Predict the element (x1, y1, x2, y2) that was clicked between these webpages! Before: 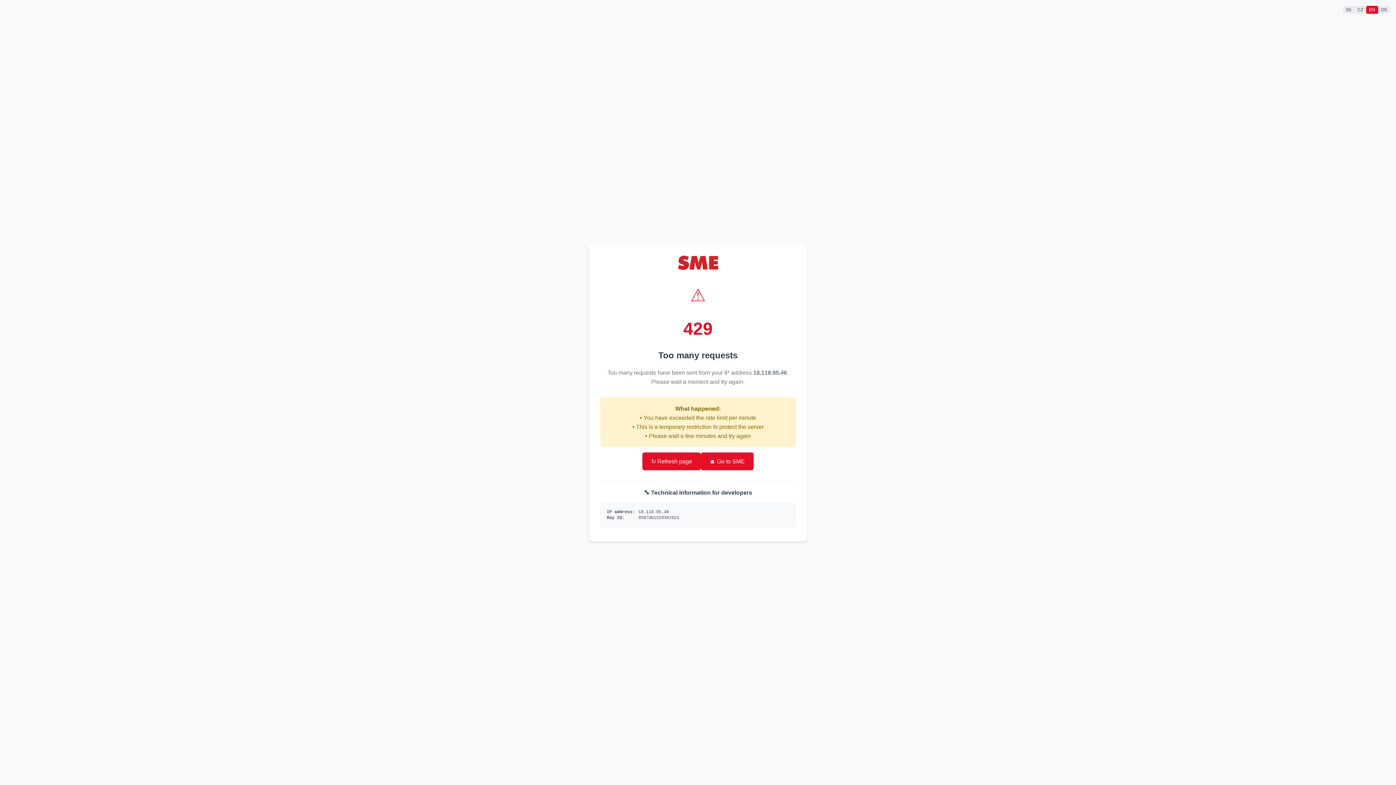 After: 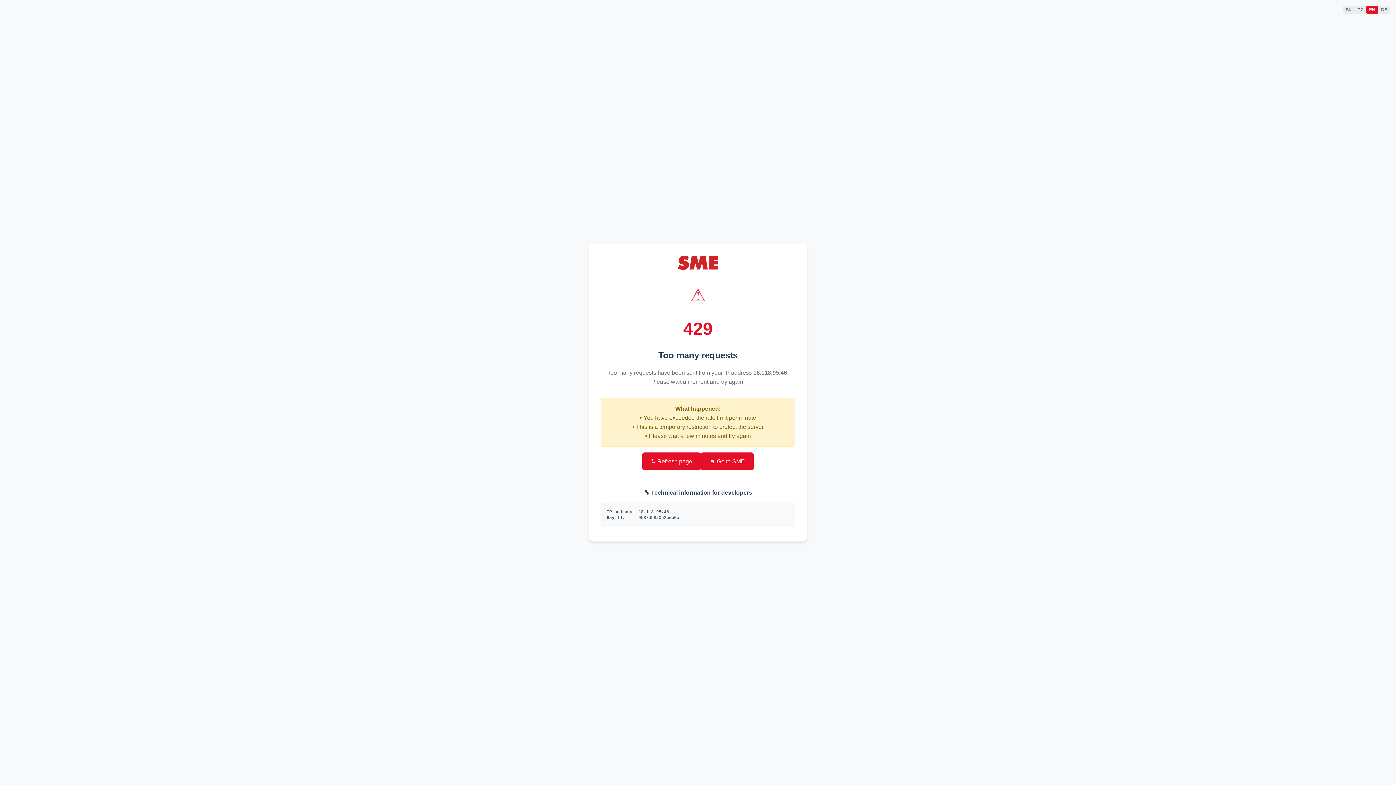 Action: bbox: (701, 452, 753, 470) label: 🏠 Go to SME